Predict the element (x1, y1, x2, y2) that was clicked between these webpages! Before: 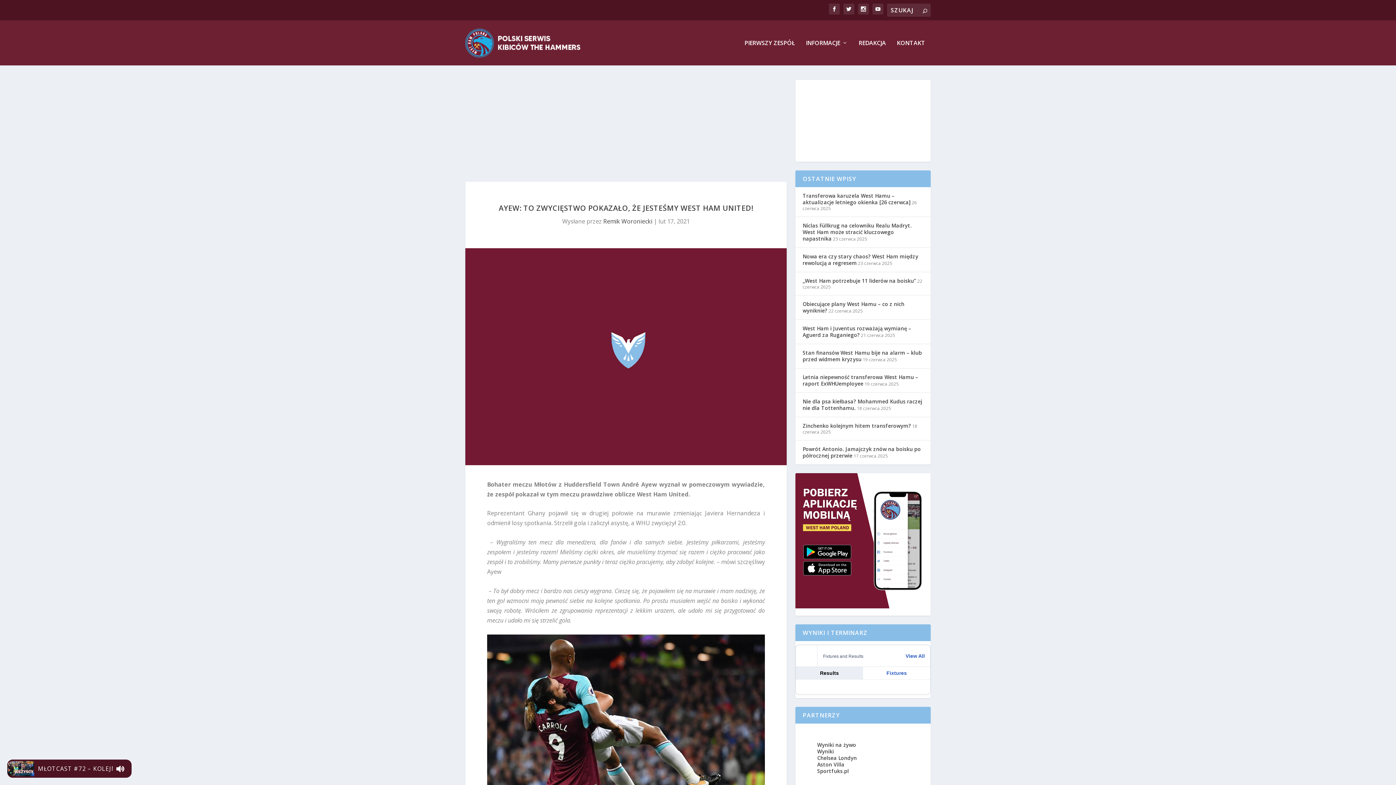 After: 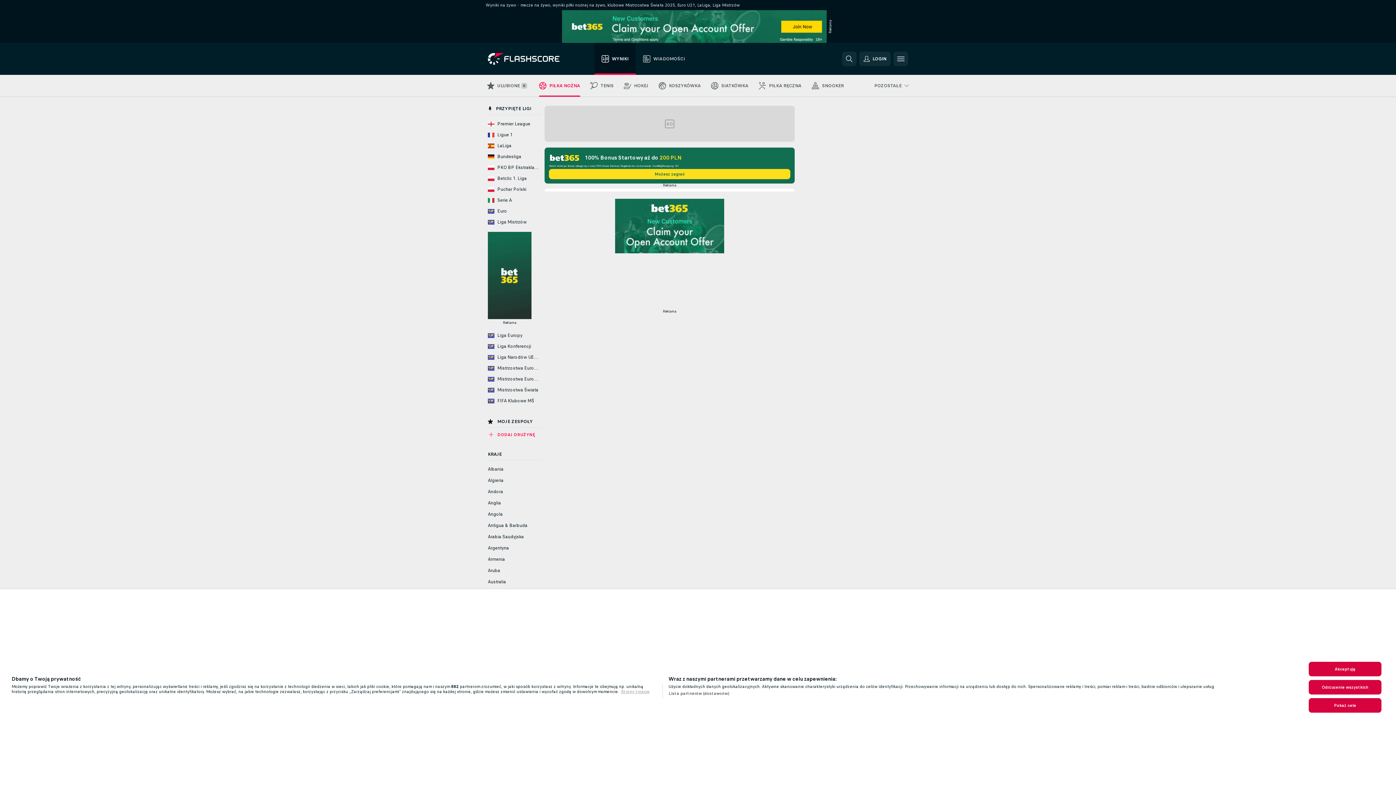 Action: bbox: (817, 741, 856, 748) label: Wyniki na żywo